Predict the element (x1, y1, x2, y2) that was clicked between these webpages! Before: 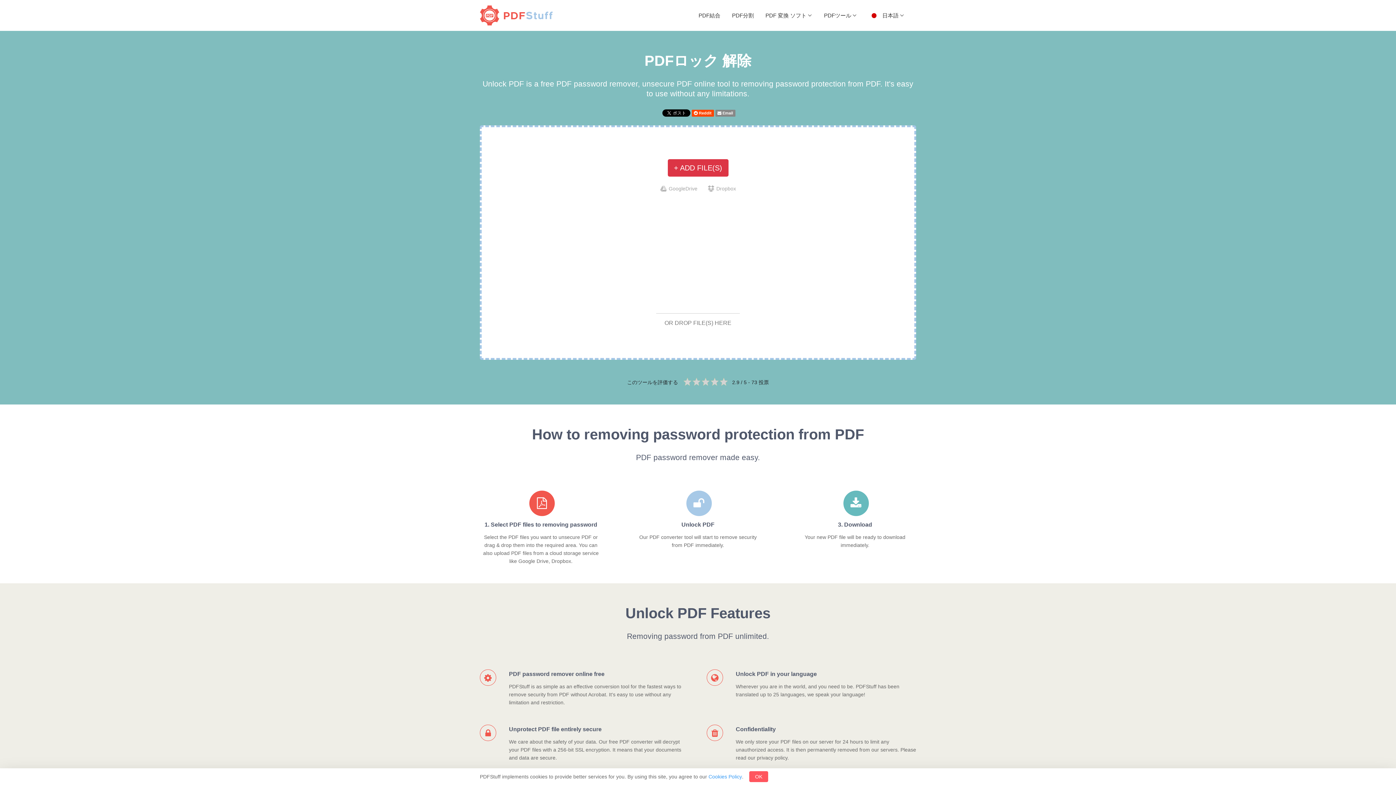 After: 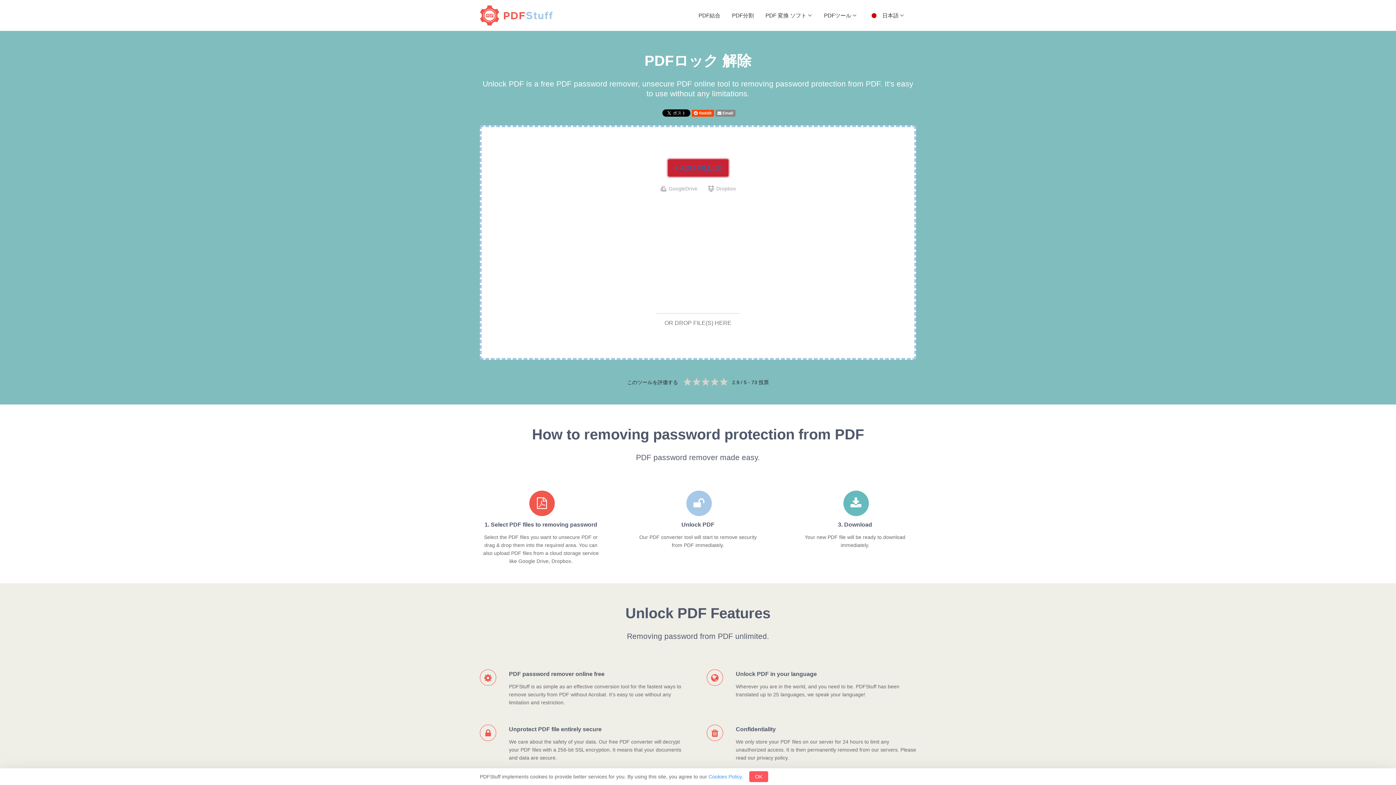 Action: label: + ADD FILE(S) bbox: (667, 159, 728, 176)